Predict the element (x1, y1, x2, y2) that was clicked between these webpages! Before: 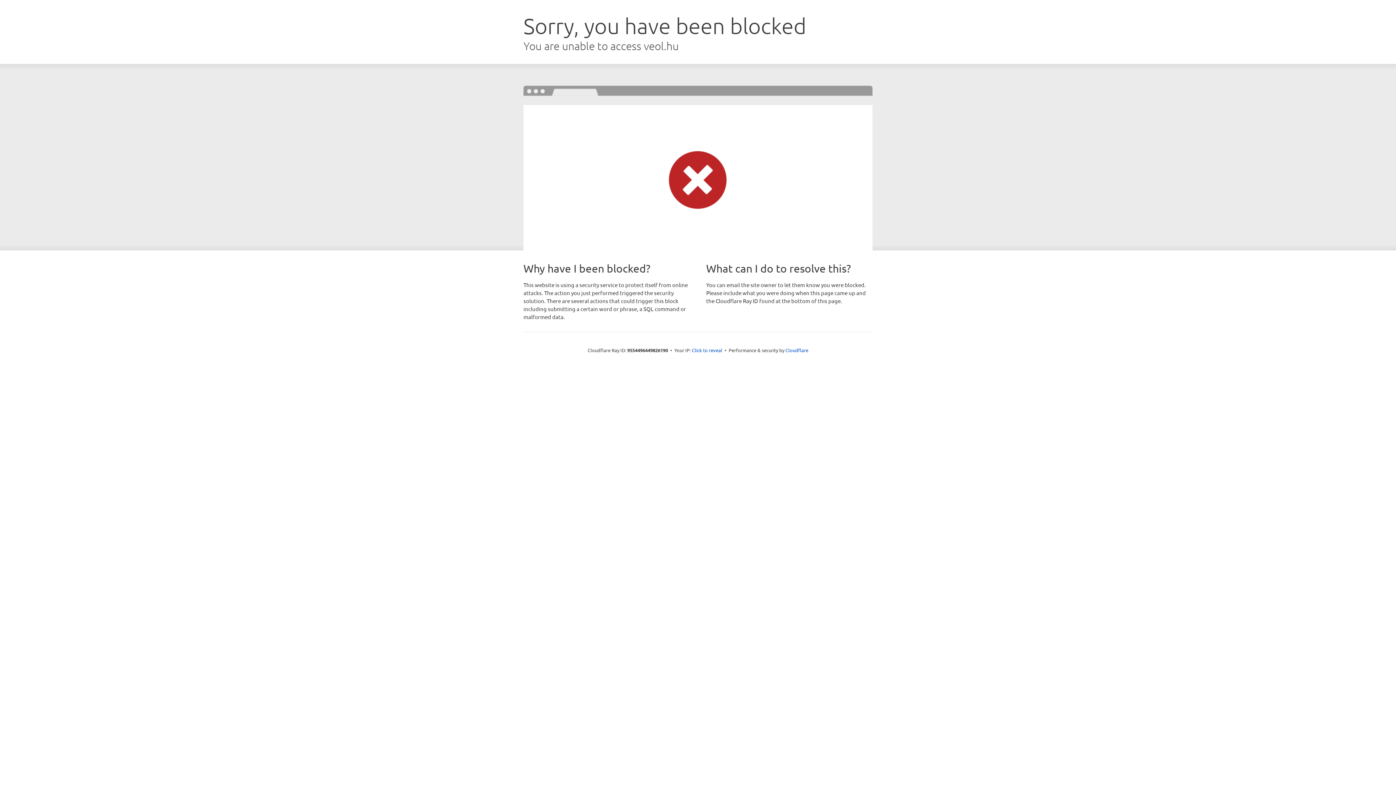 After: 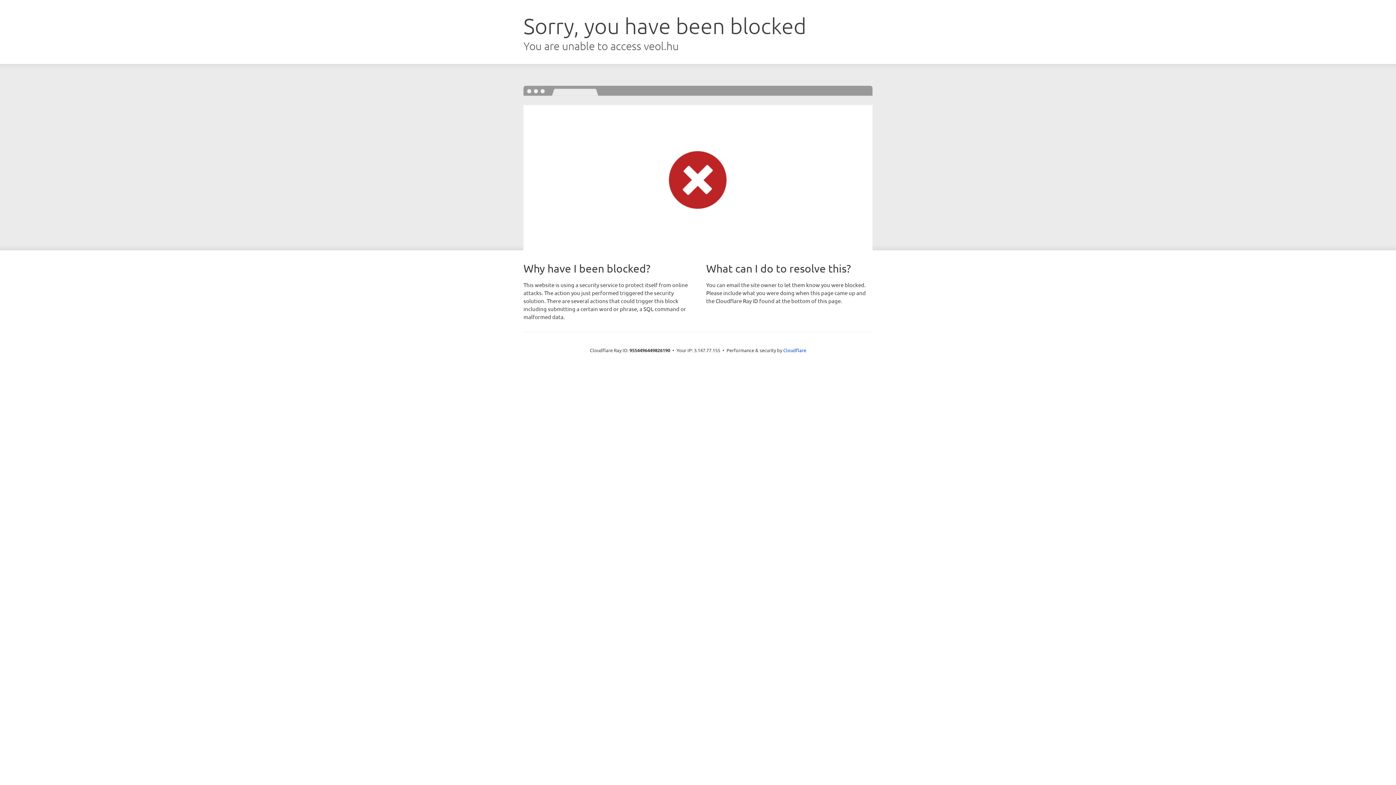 Action: bbox: (692, 346, 722, 353) label: Click to reveal